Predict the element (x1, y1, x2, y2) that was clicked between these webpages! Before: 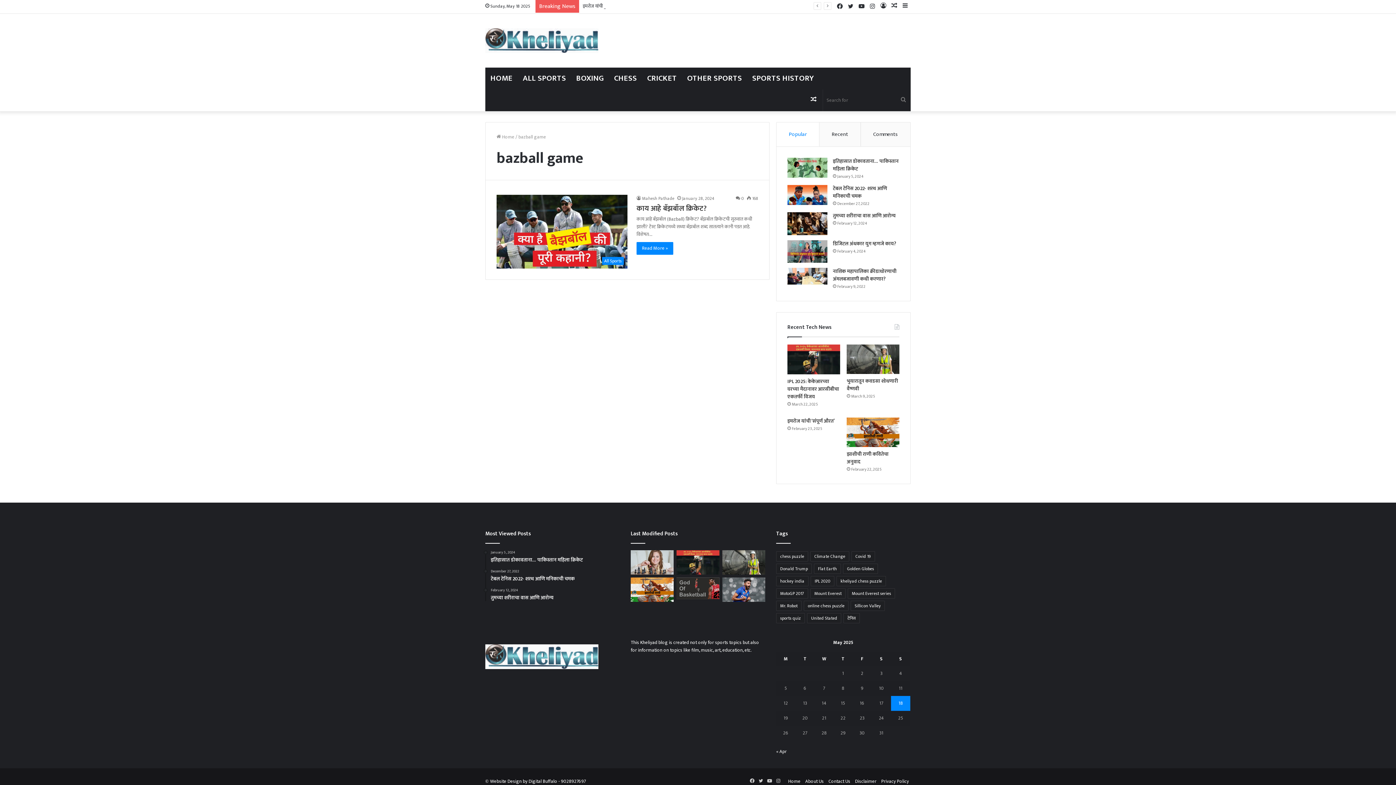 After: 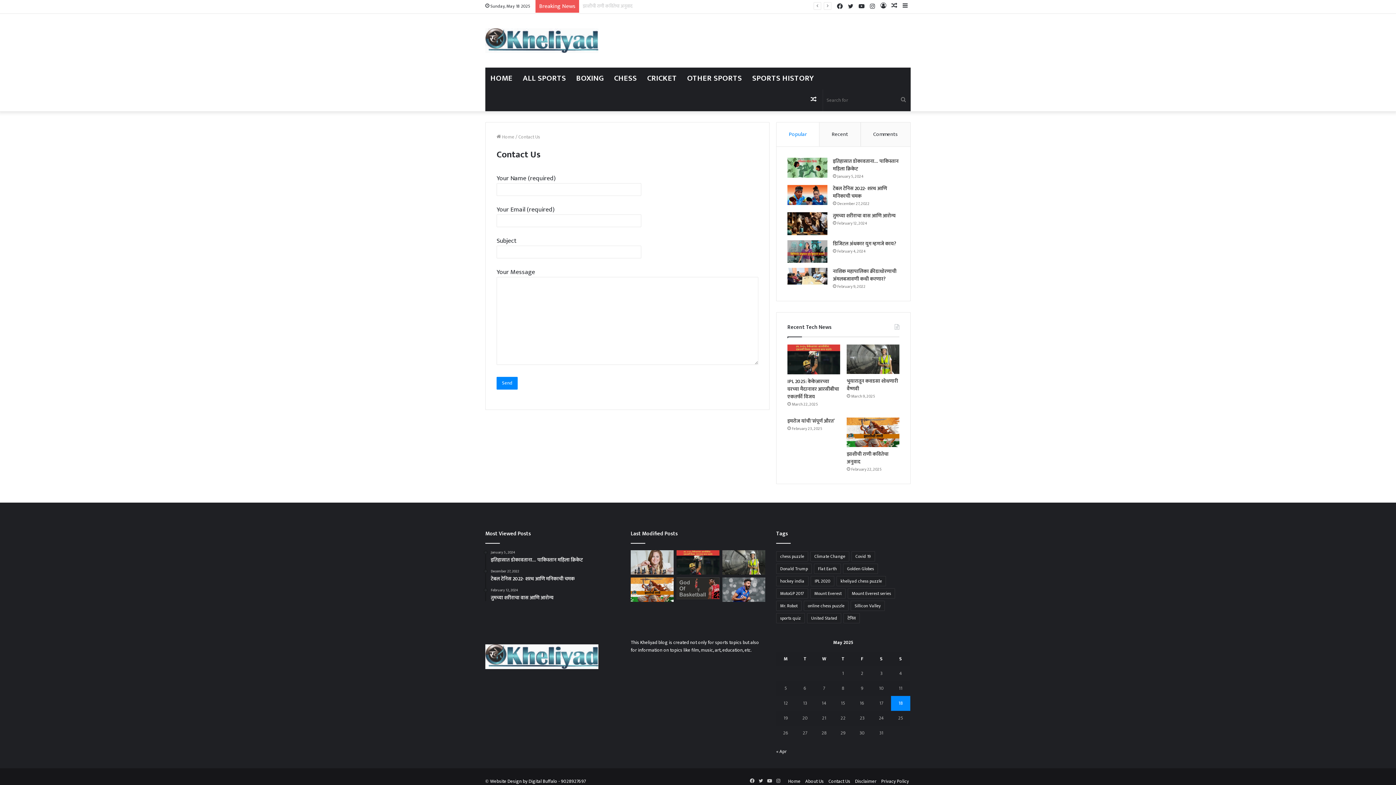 Action: label: Contact Us bbox: (828, 777, 850, 785)